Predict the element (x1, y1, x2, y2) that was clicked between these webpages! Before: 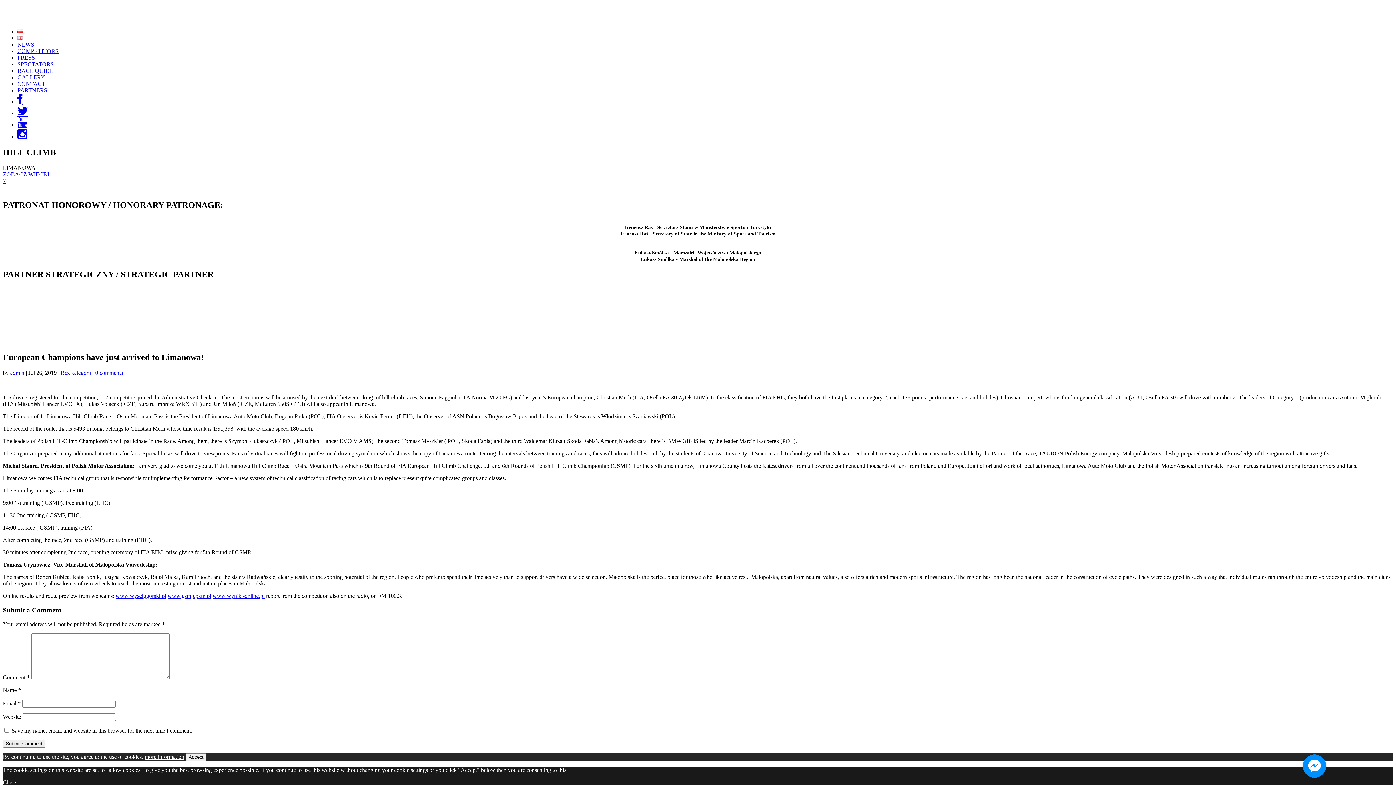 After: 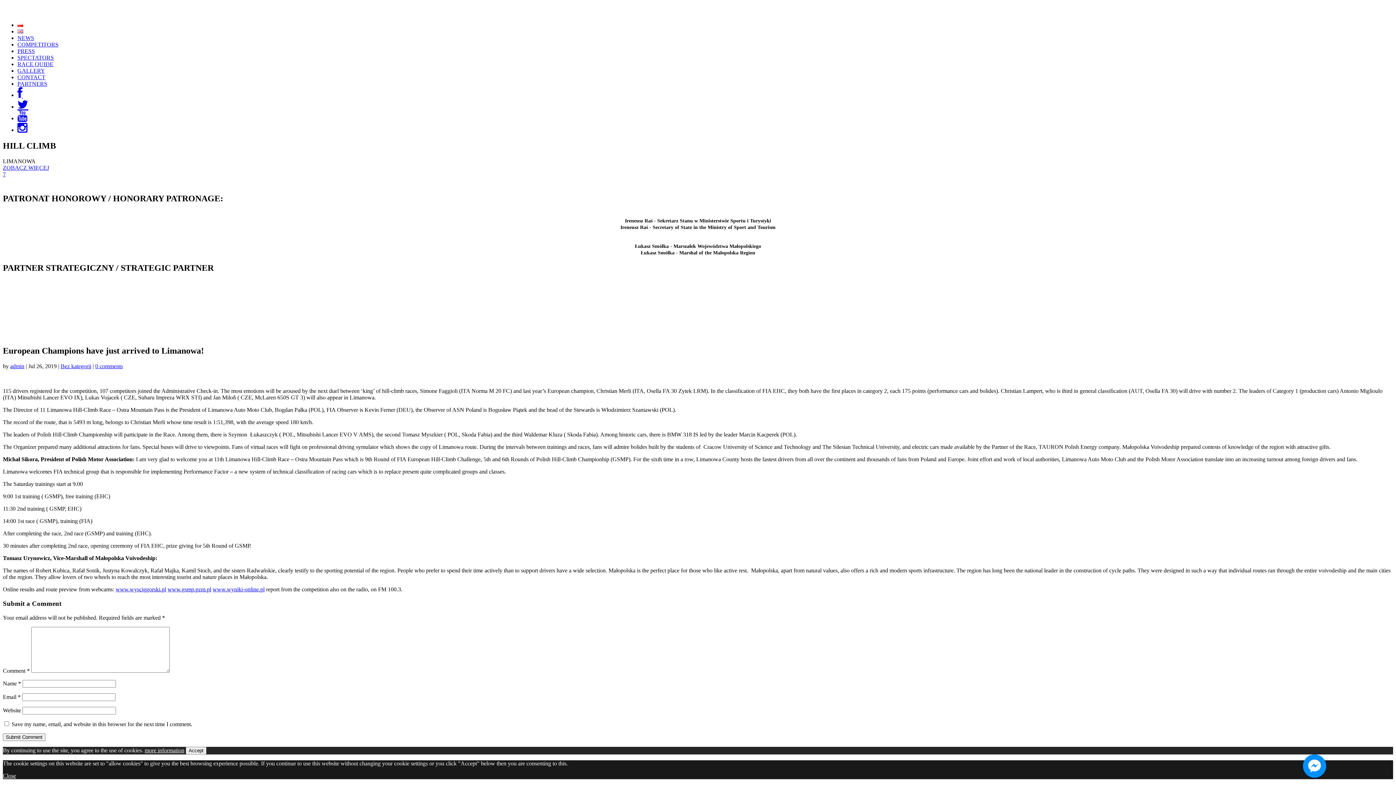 Action: label: 0 comments bbox: (95, 369, 122, 376)